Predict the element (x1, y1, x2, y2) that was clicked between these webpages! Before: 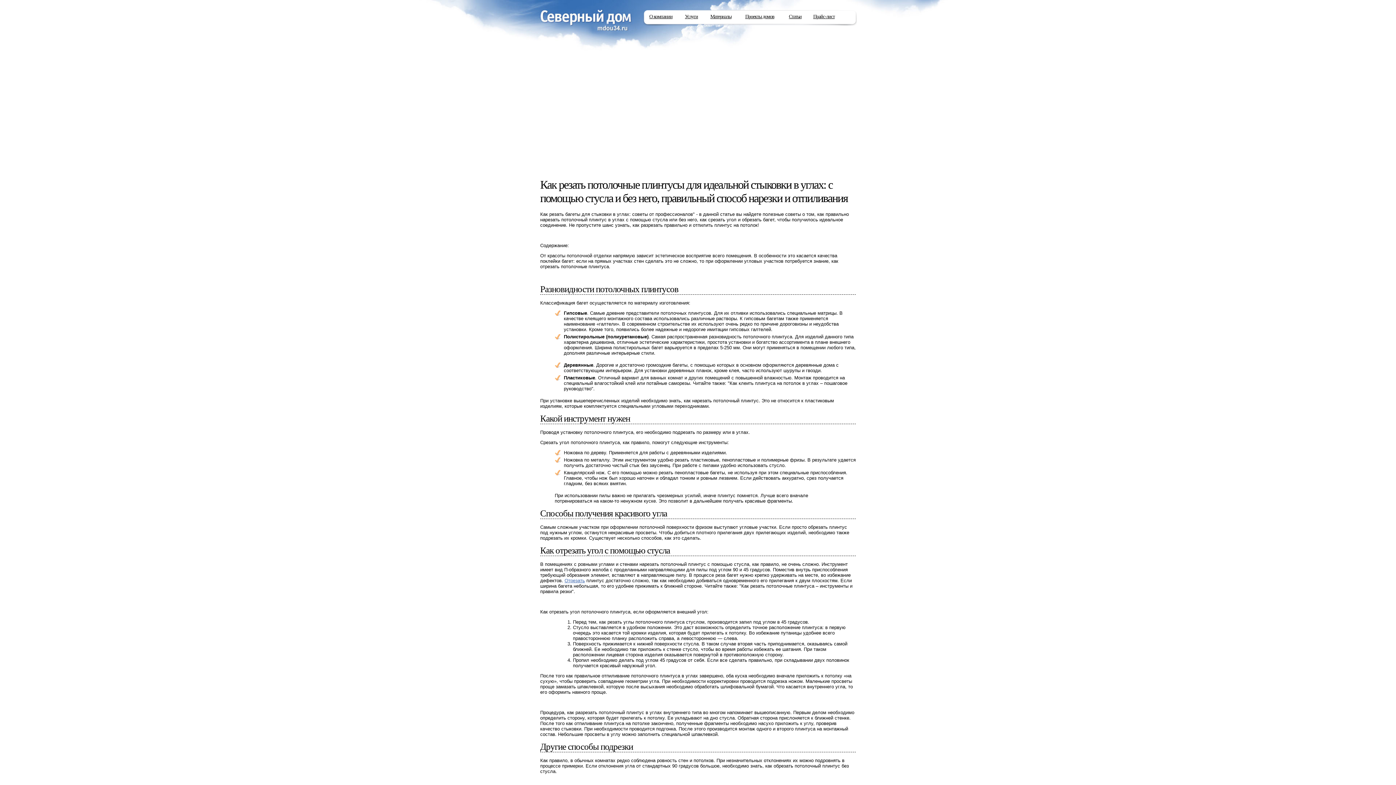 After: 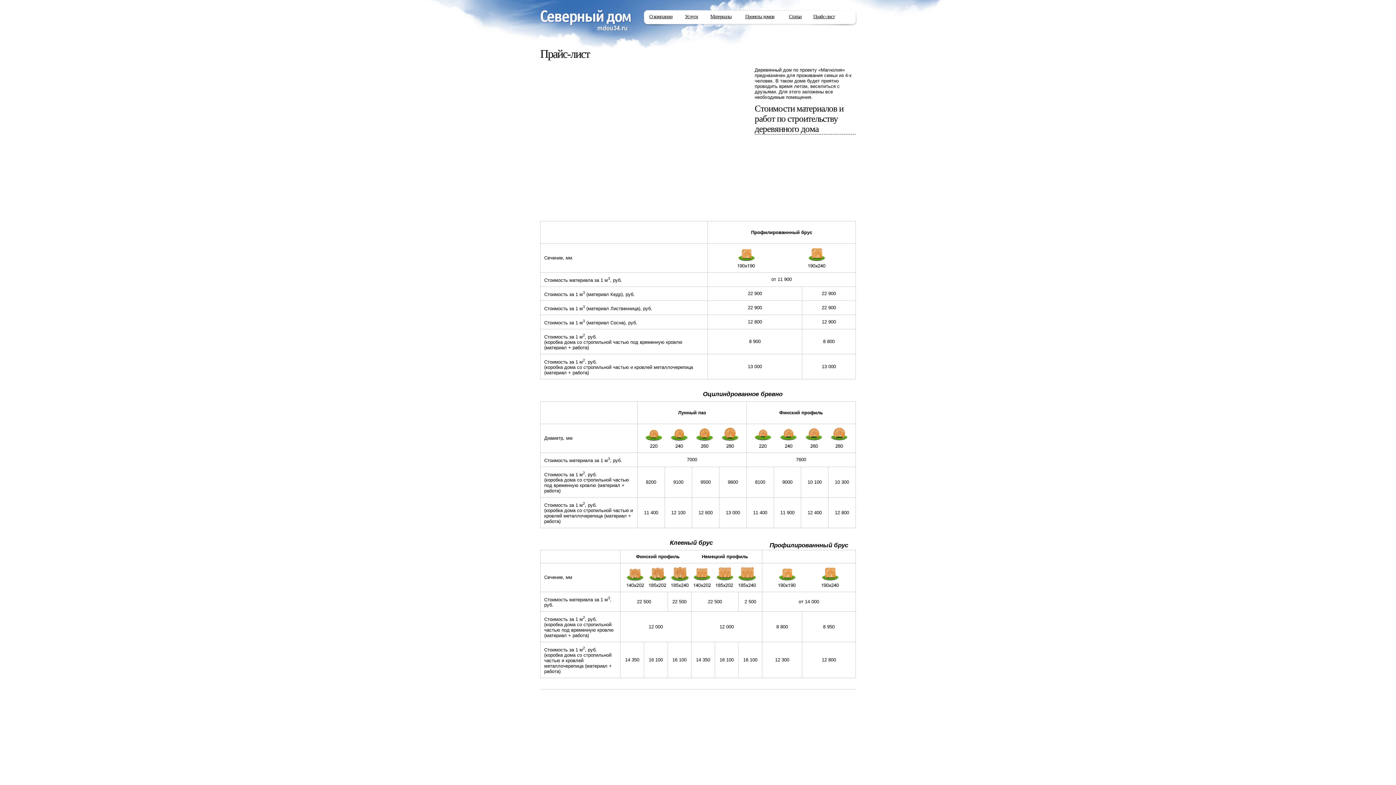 Action: label: Прайс-лист bbox: (813, 13, 834, 19)